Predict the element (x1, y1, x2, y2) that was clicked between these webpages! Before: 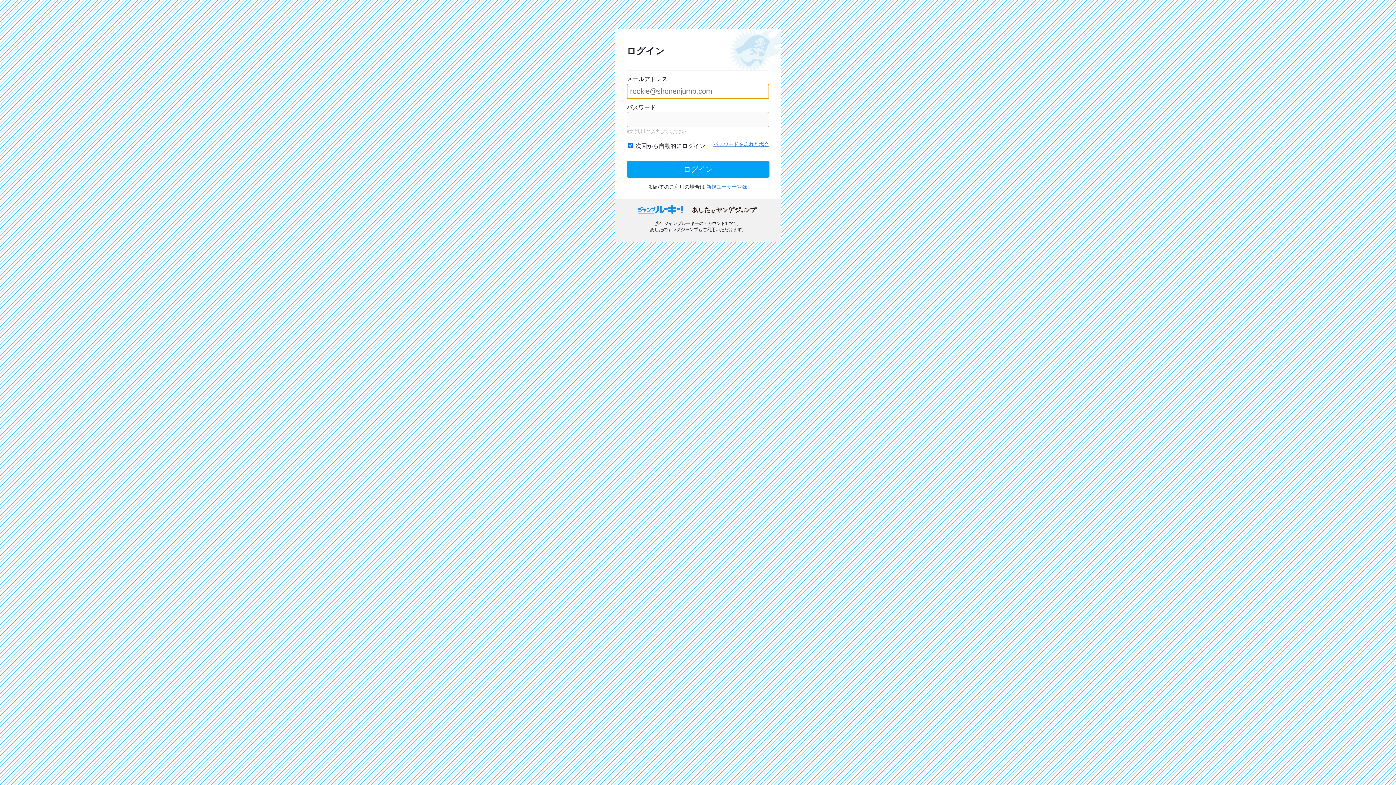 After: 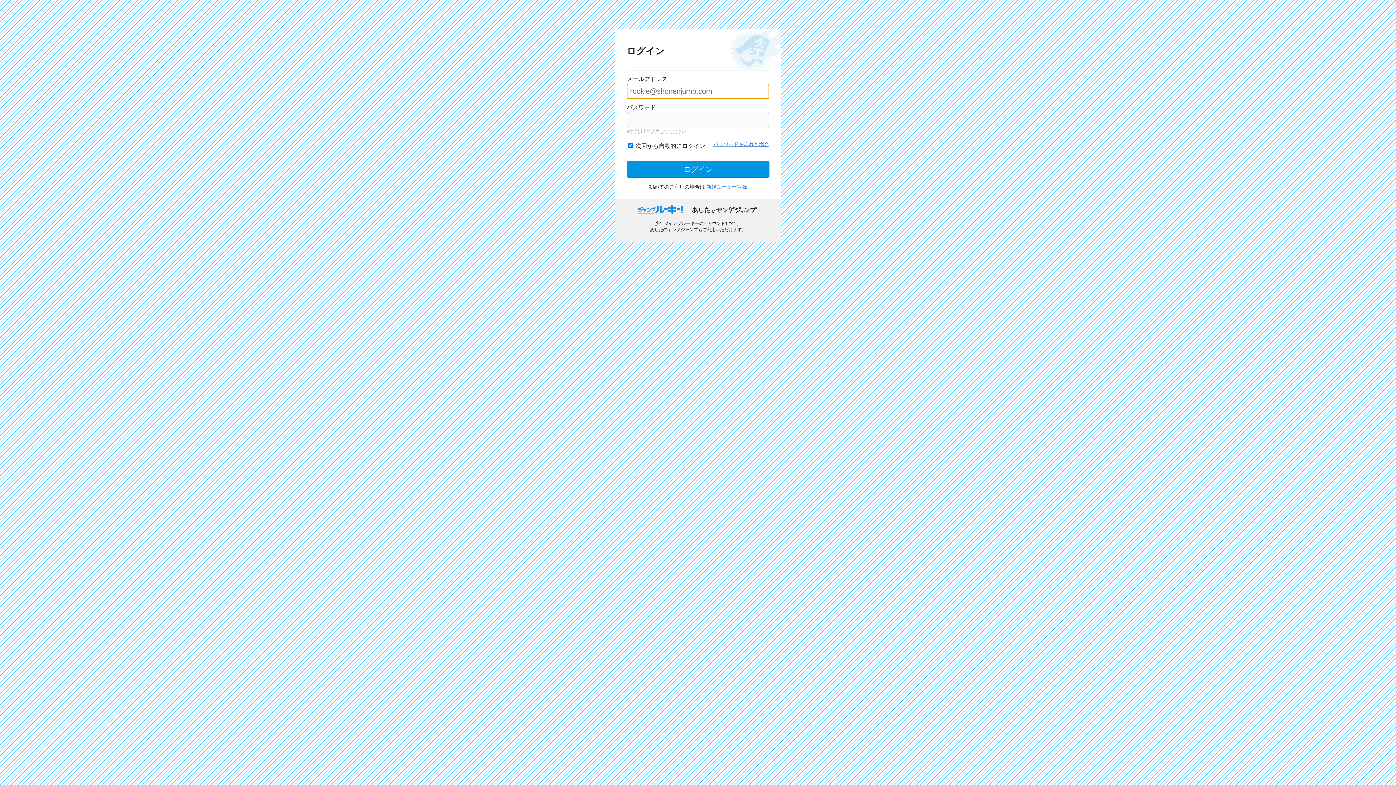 Action: bbox: (626, 161, 769, 177) label: ログイン